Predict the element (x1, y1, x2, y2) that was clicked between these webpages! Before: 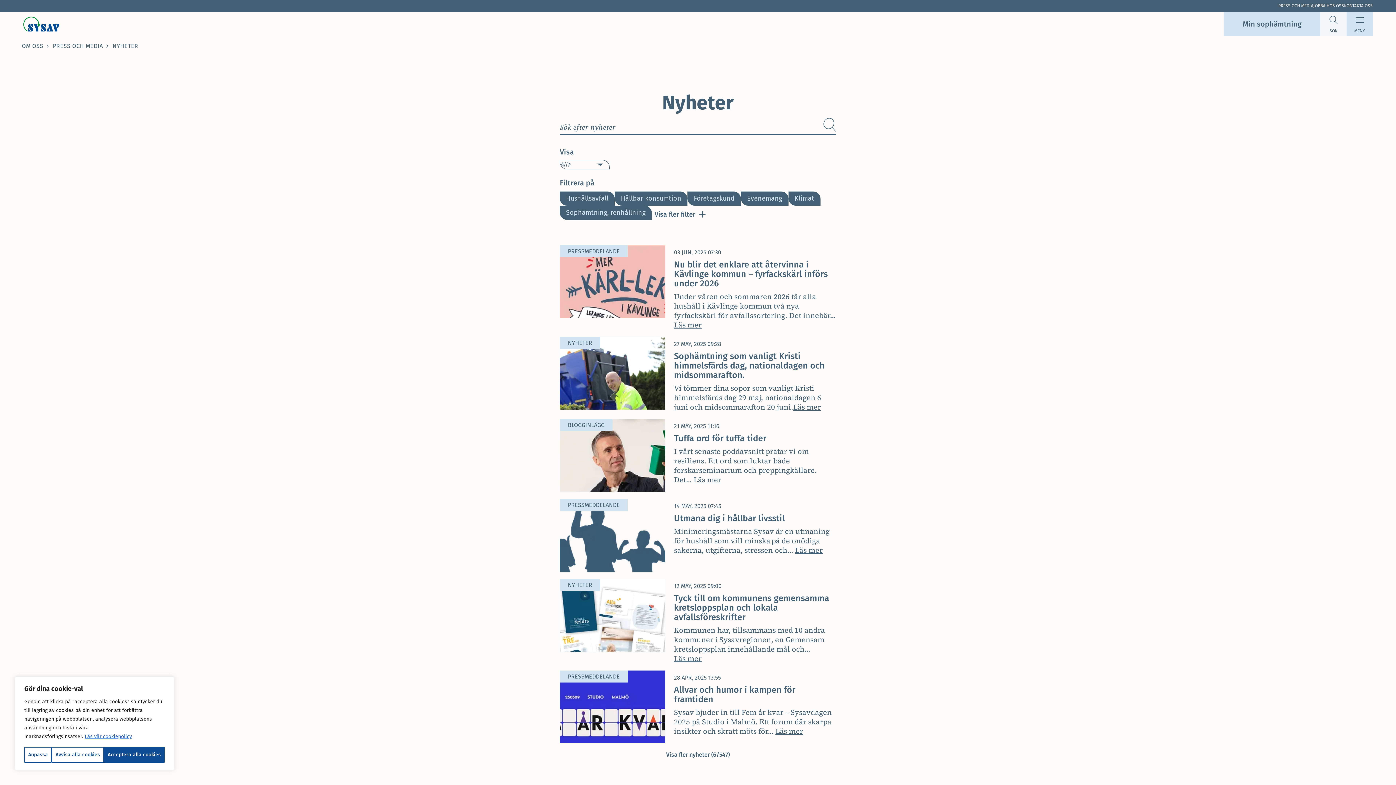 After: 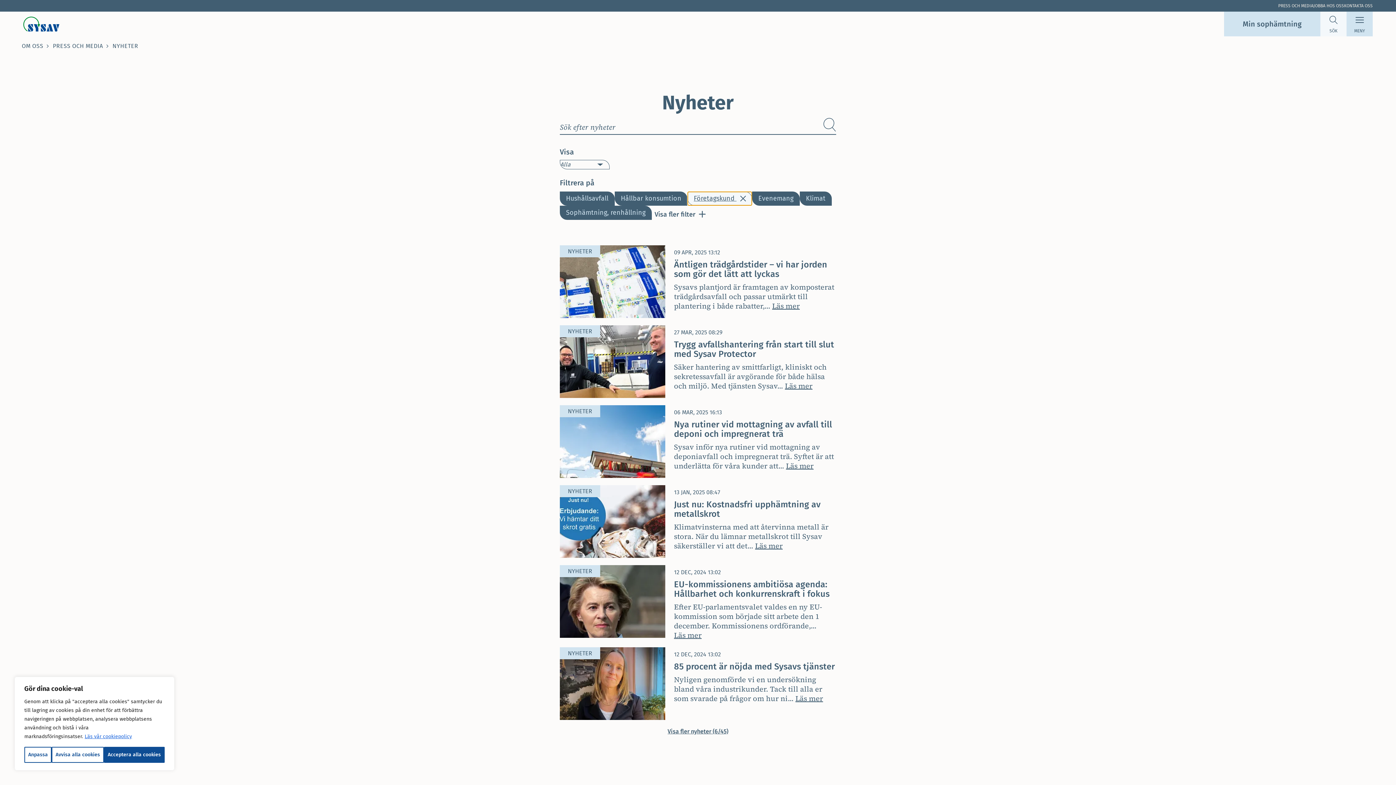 Action: bbox: (687, 191, 741, 205) label: Företagskund